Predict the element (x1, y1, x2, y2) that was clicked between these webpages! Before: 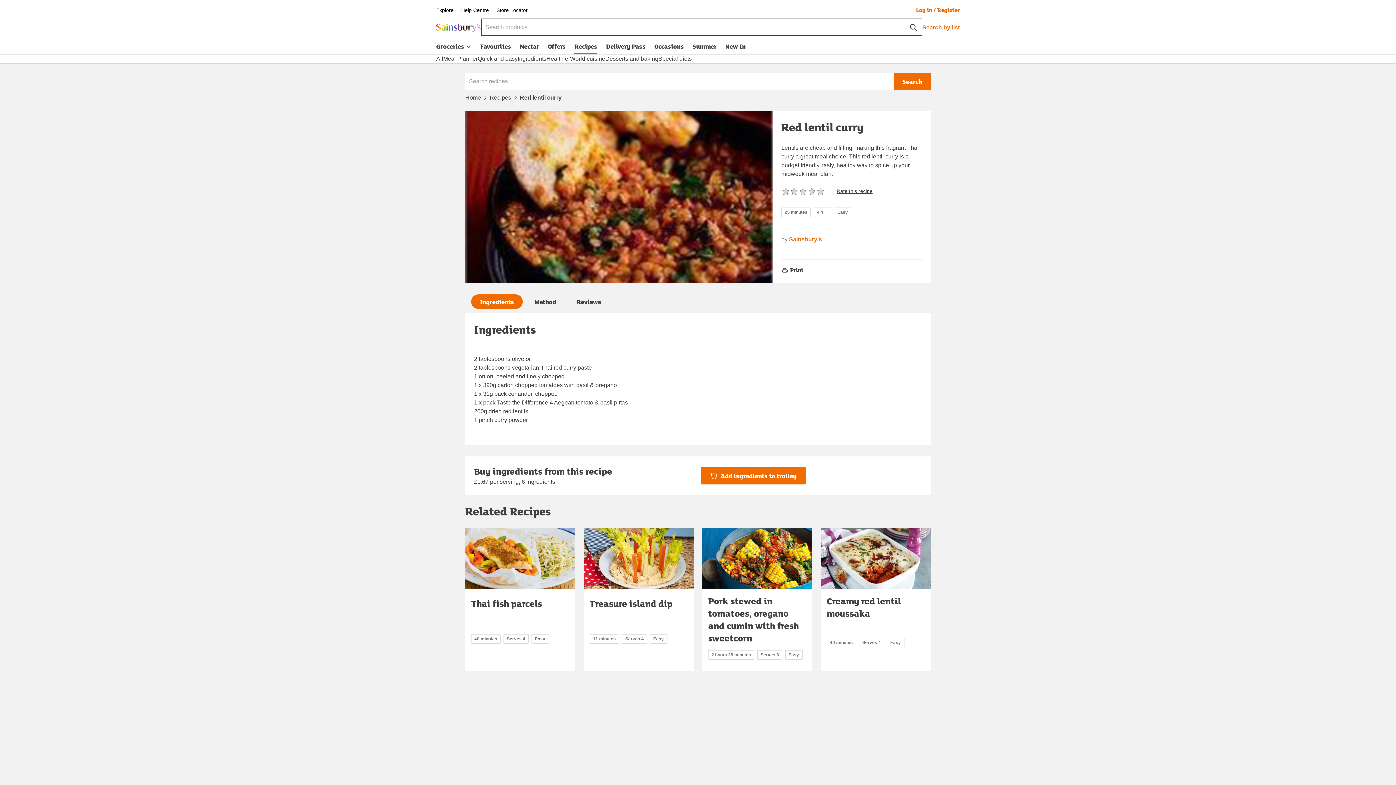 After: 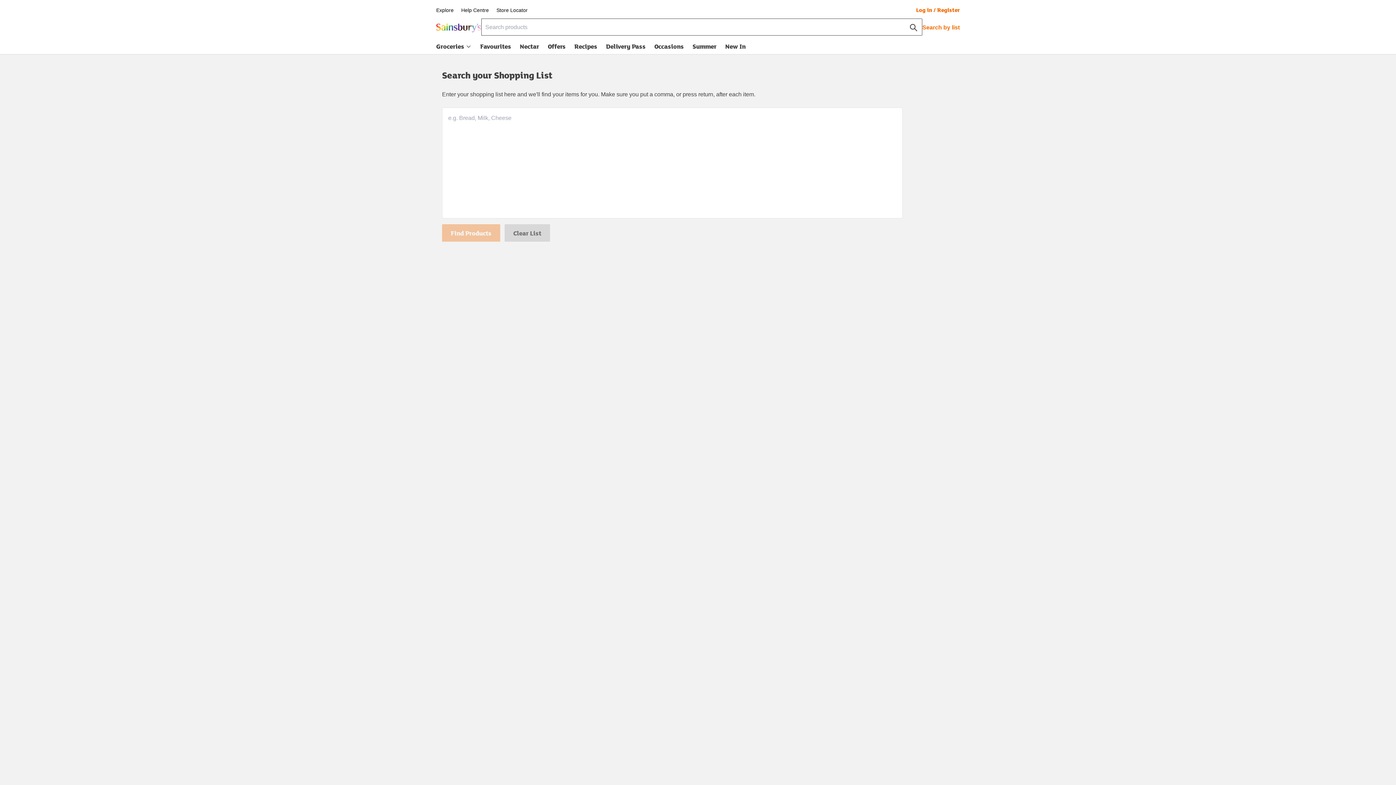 Action: bbox: (922, 23, 960, 32) label: Search by list